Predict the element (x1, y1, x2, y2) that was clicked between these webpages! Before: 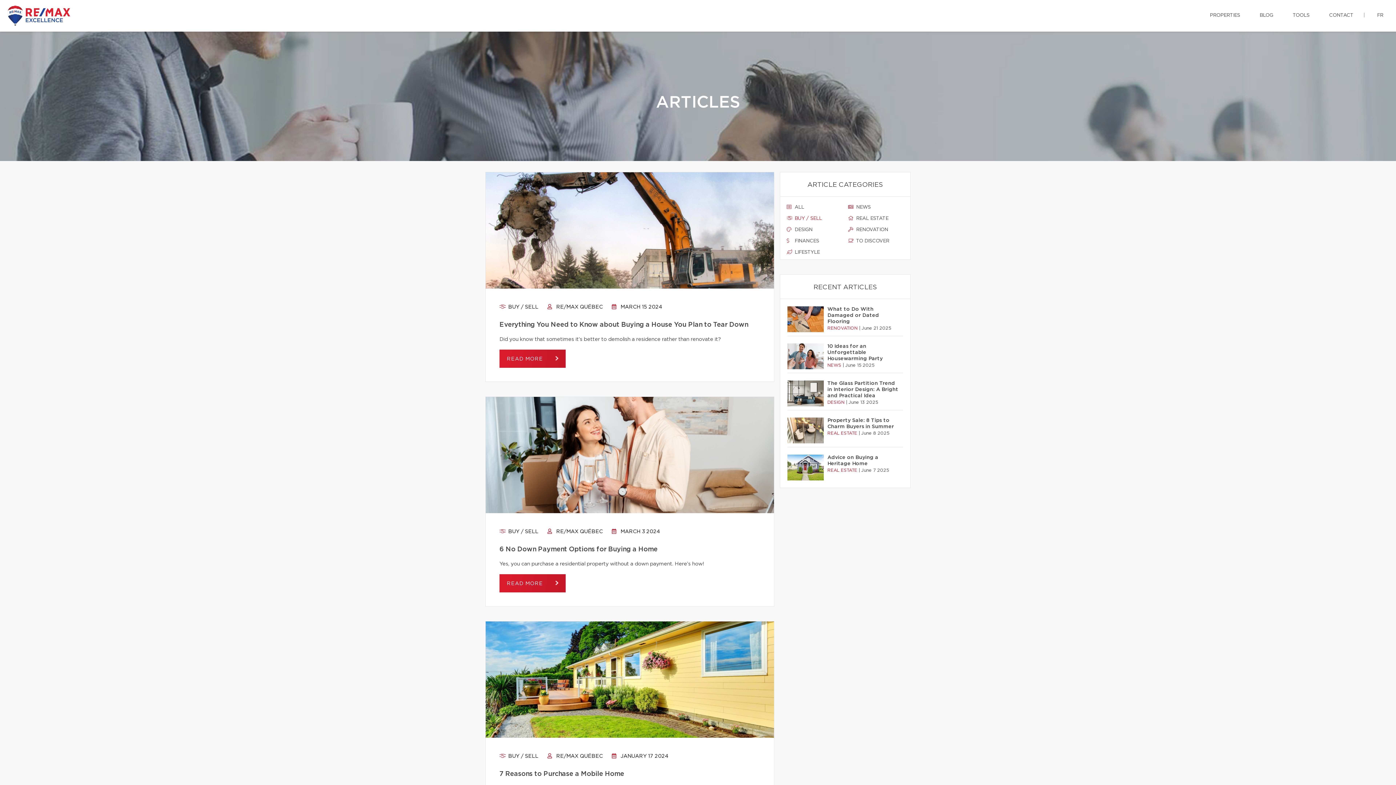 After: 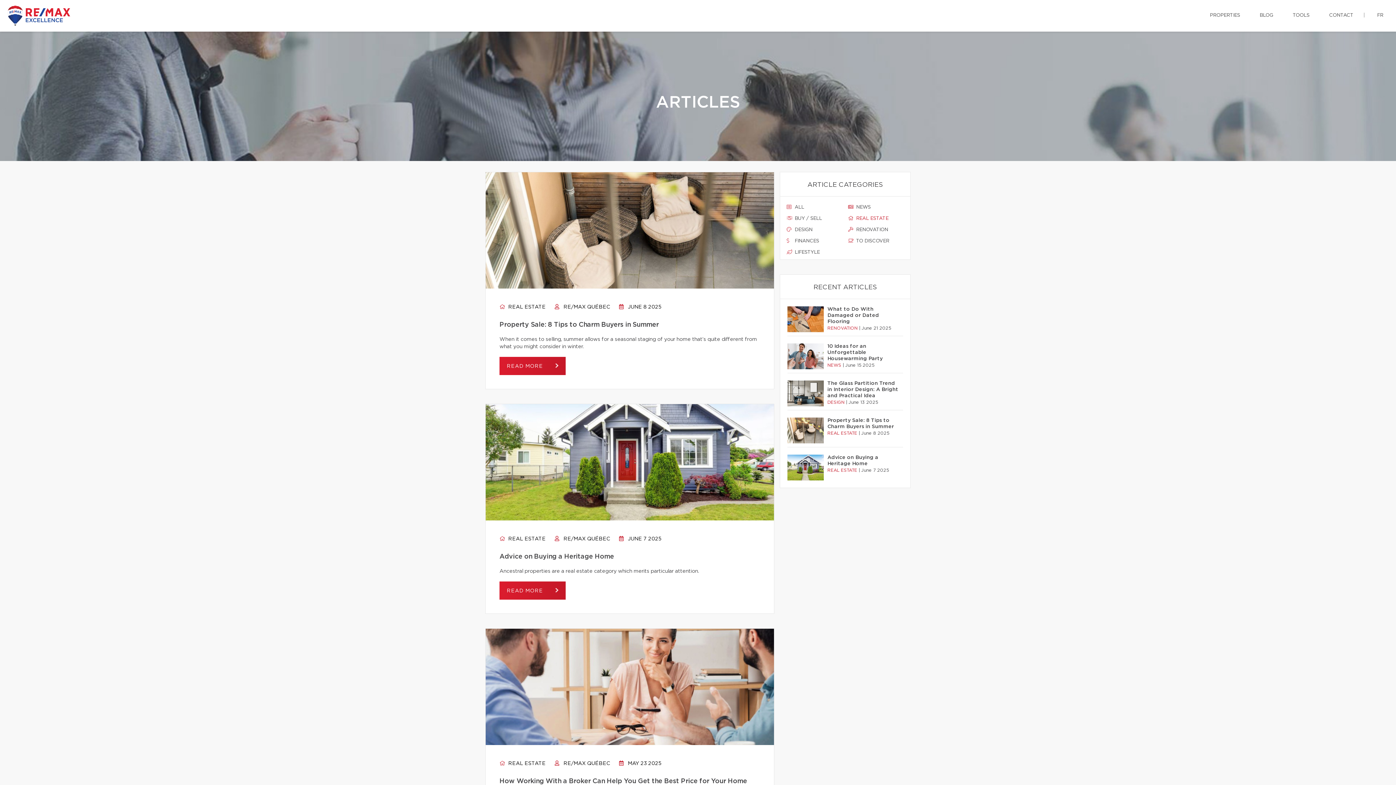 Action: bbox: (848, 215, 904, 222) label:  REAL ESTATE